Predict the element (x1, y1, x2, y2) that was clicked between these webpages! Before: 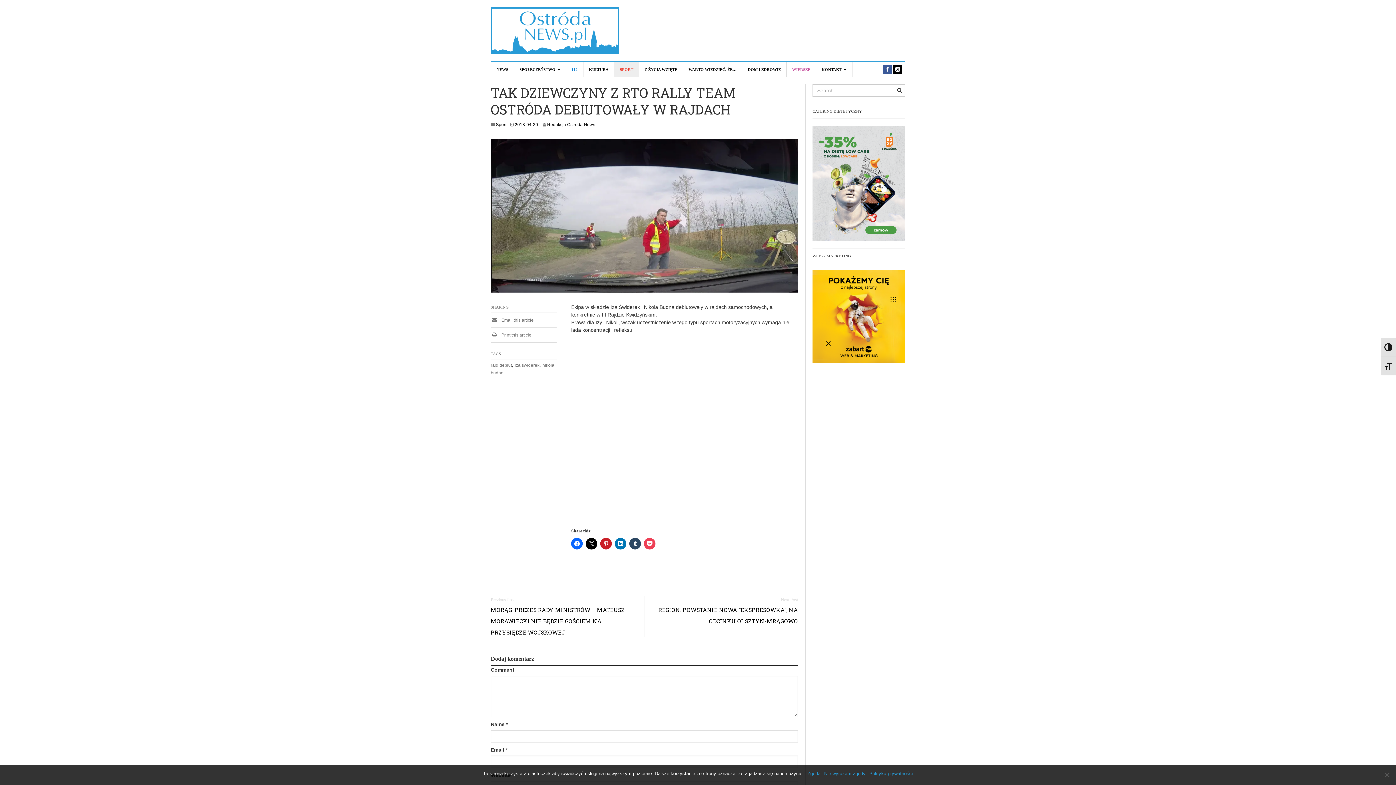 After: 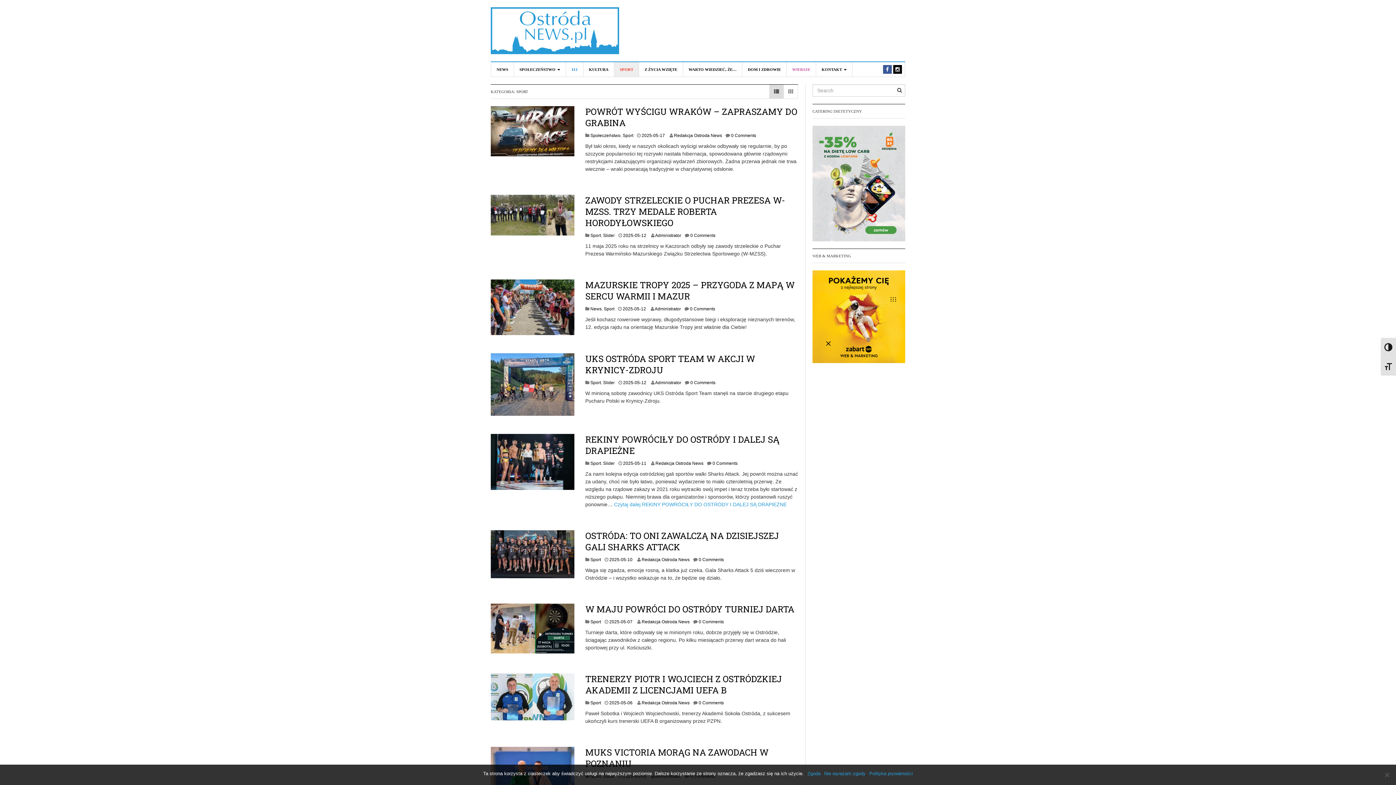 Action: label: Sport bbox: (496, 122, 506, 127)